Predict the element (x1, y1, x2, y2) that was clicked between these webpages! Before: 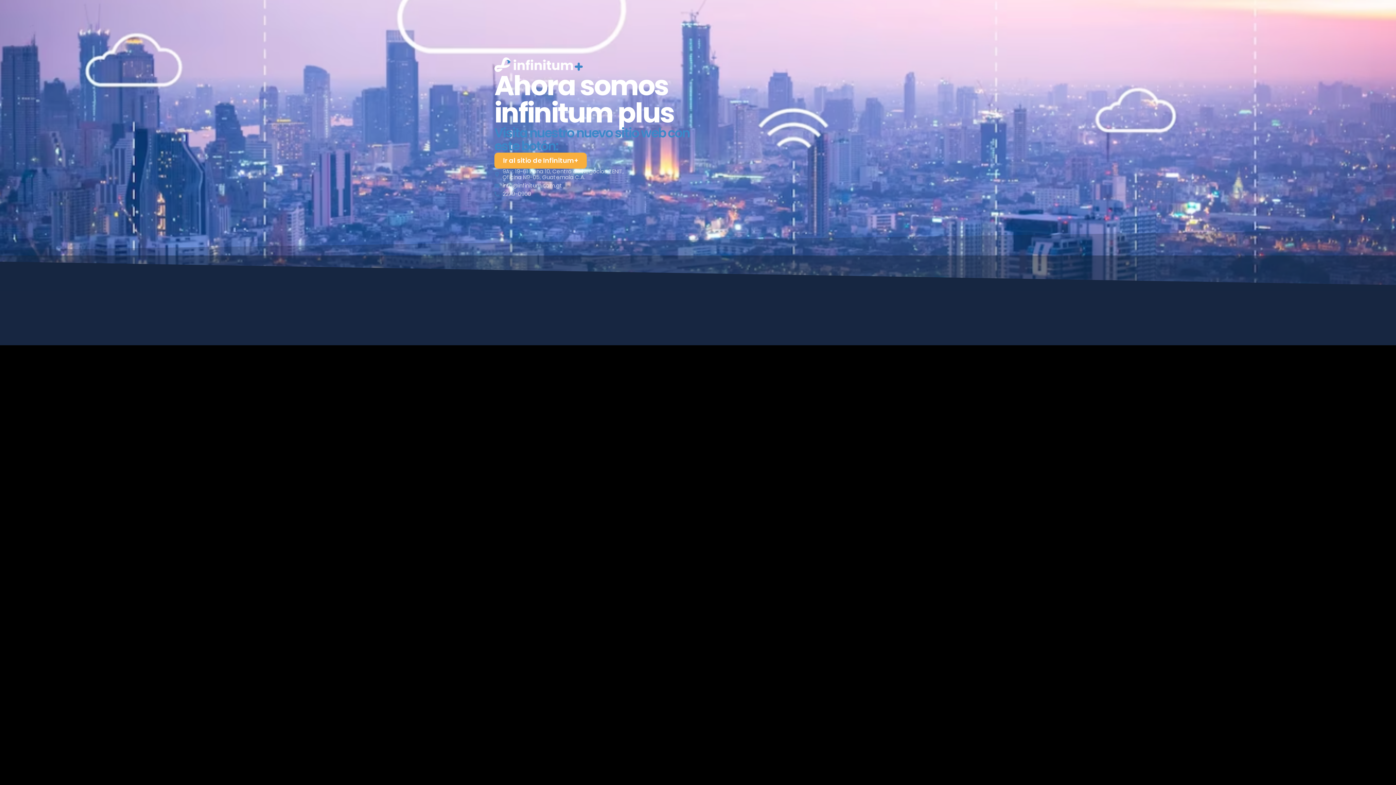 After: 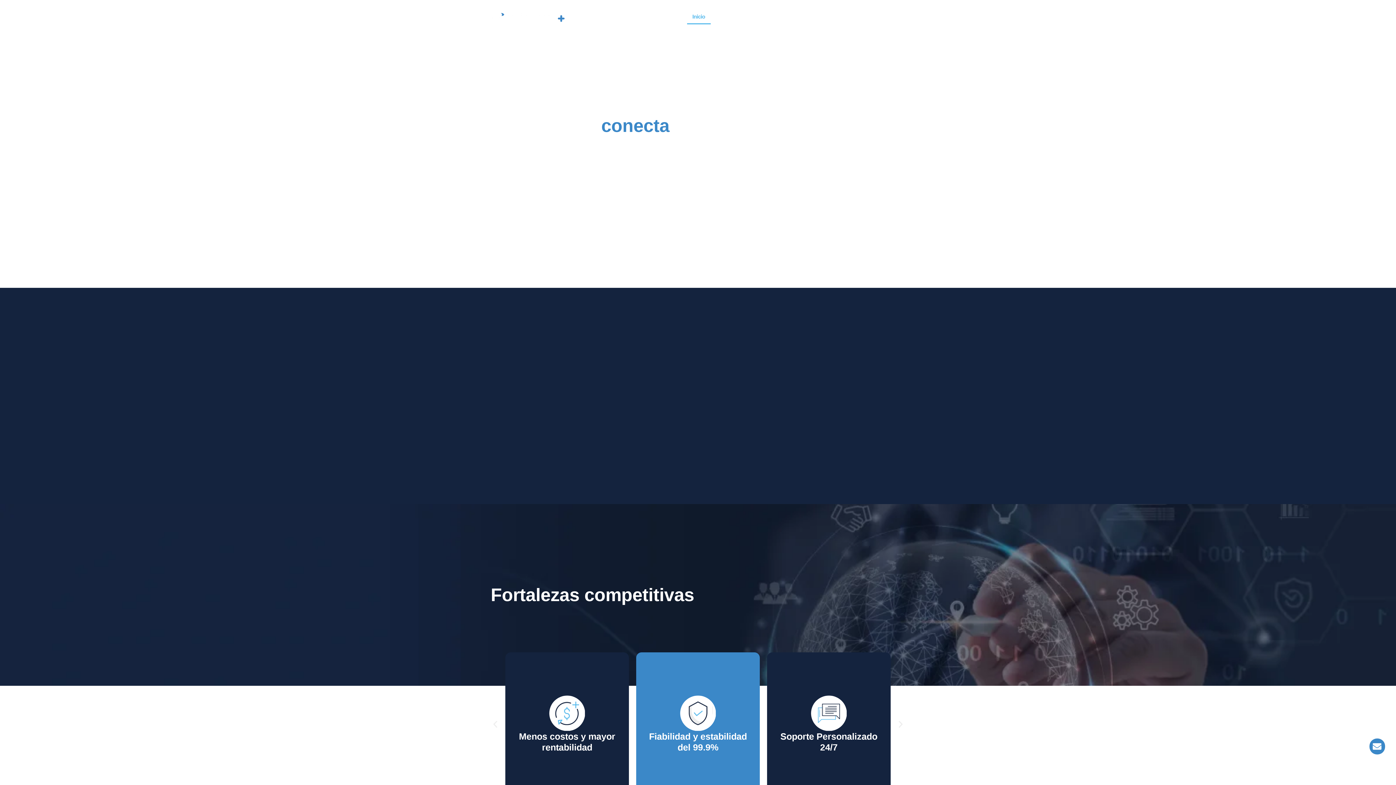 Action: bbox: (494, 152, 586, 168) label: Ir al sitio de Infinitum+